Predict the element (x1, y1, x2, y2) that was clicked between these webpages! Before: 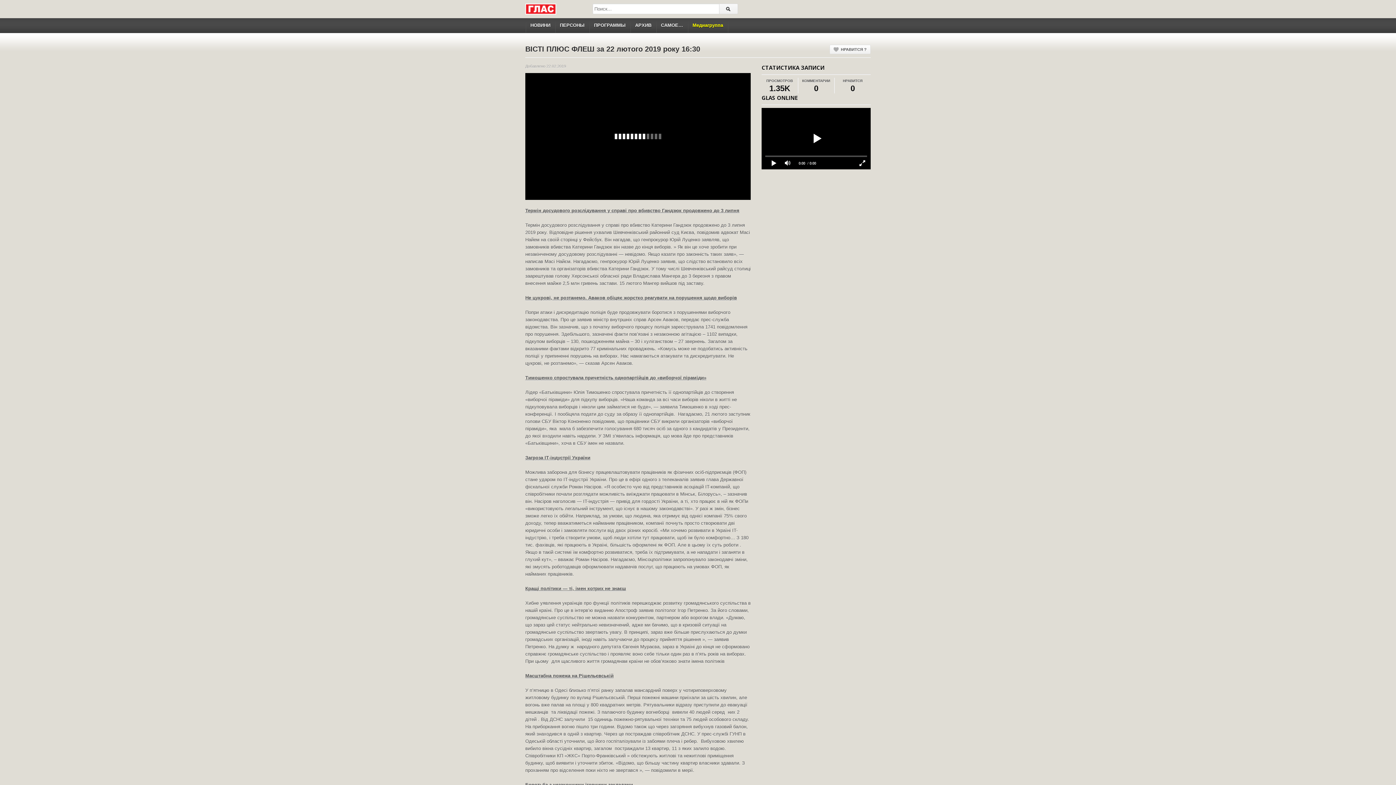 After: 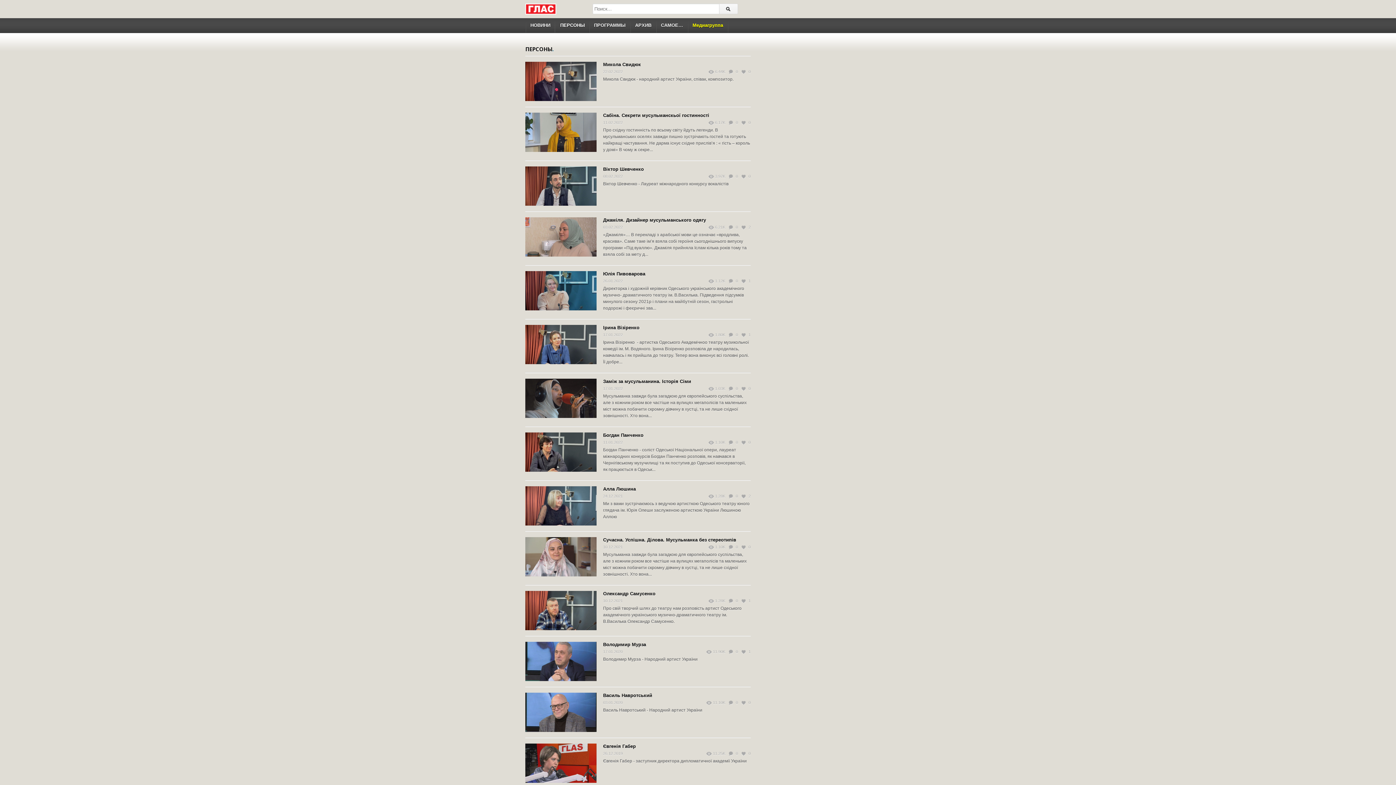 Action: label: ПЕРСОНЫ bbox: (554, 18, 589, 32)